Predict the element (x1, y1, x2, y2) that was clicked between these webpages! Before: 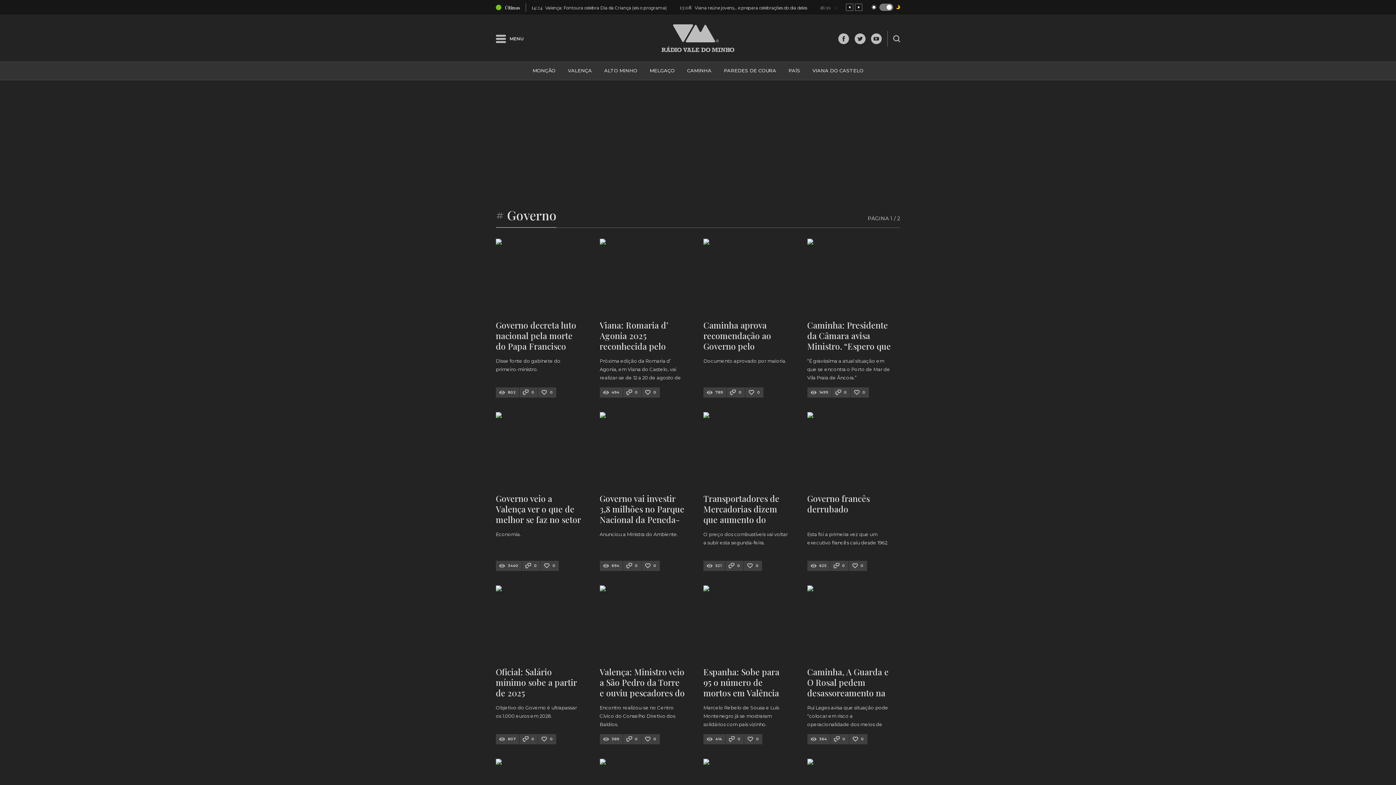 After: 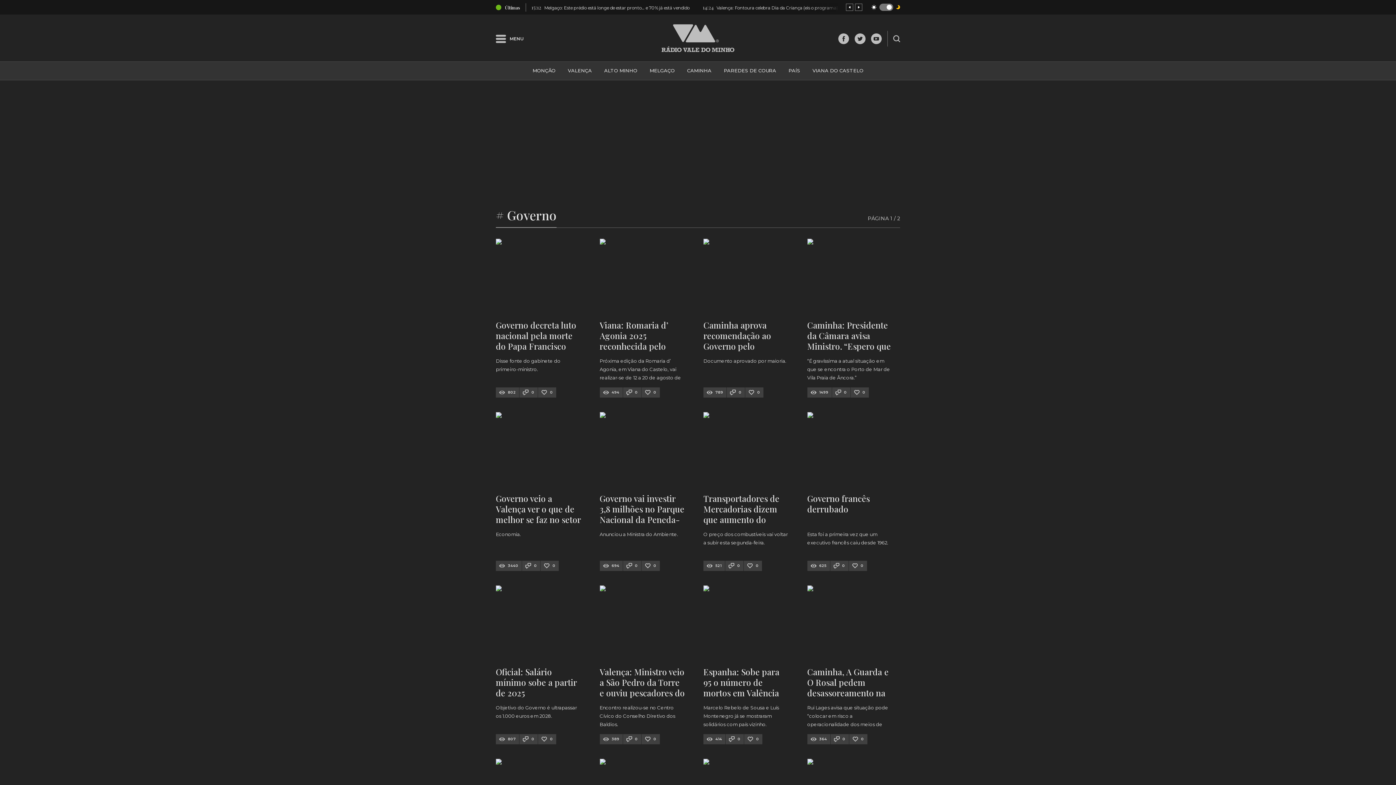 Action: bbox: (838, 33, 849, 44)